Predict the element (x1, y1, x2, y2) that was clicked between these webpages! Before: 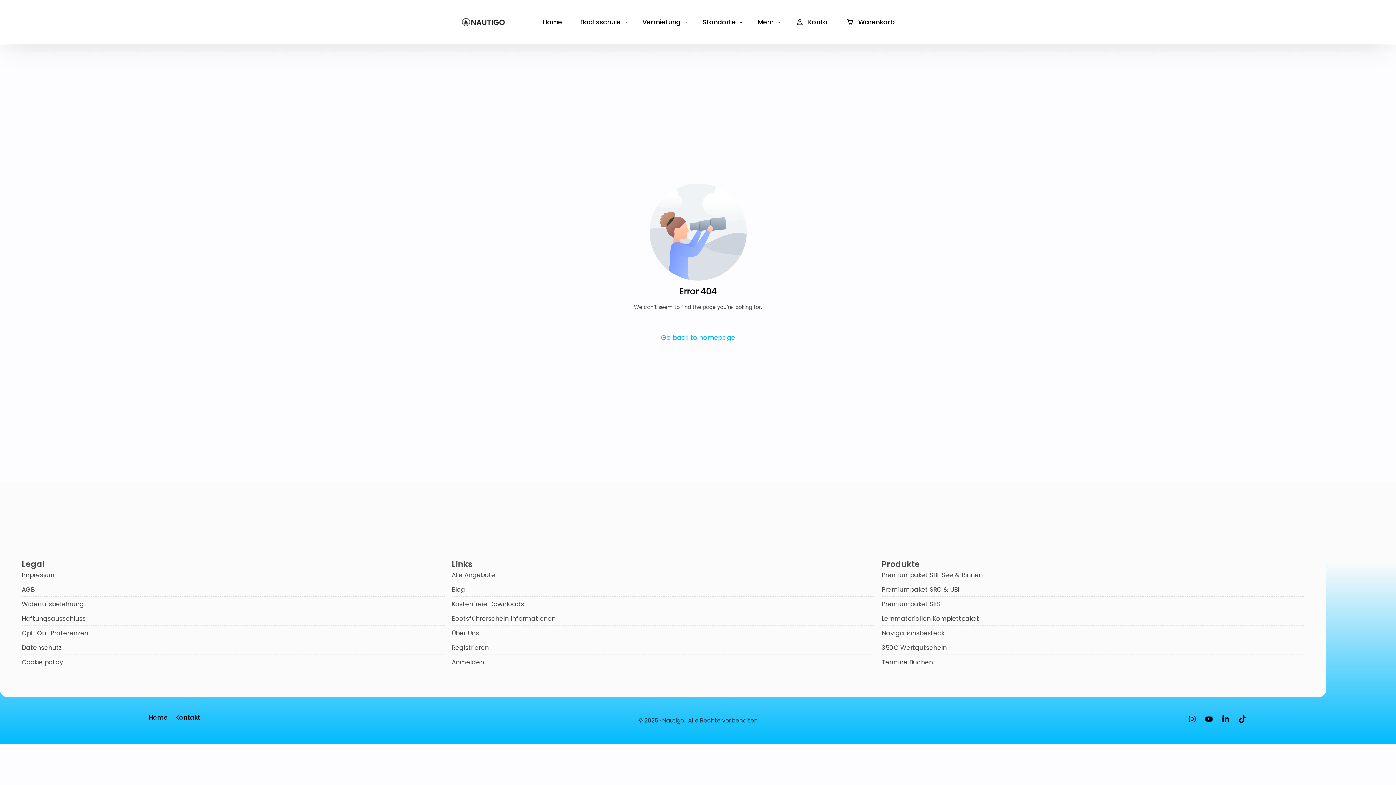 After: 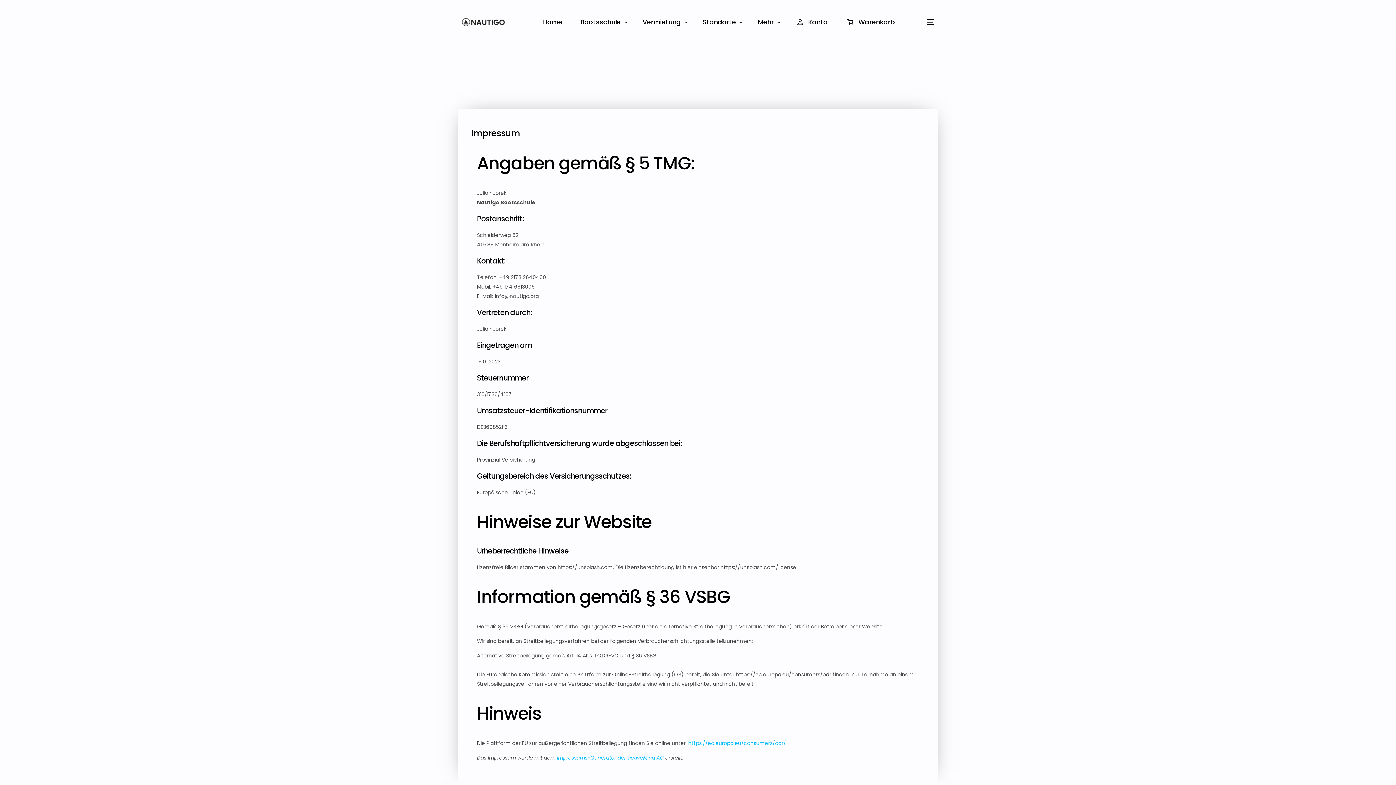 Action: bbox: (21, 569, 444, 581) label: Impressum